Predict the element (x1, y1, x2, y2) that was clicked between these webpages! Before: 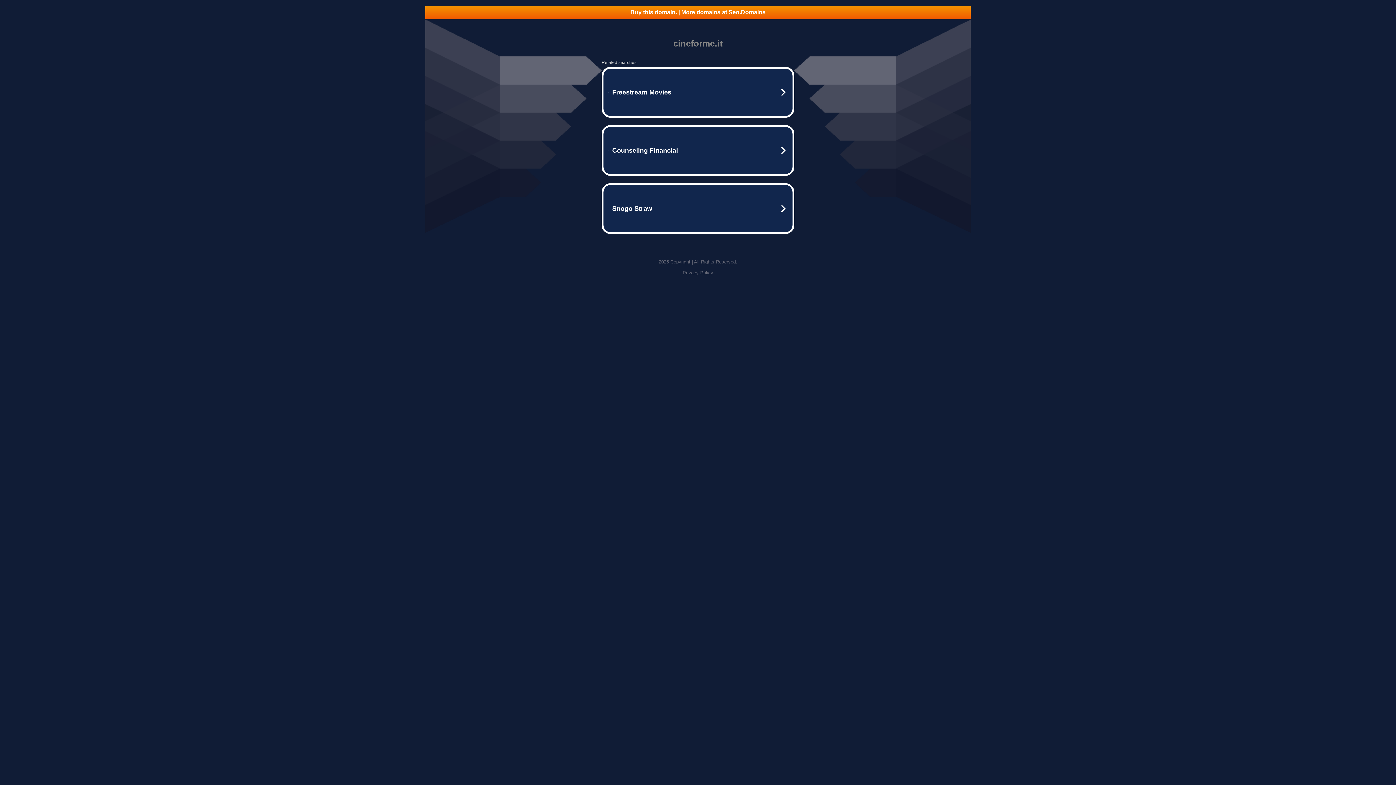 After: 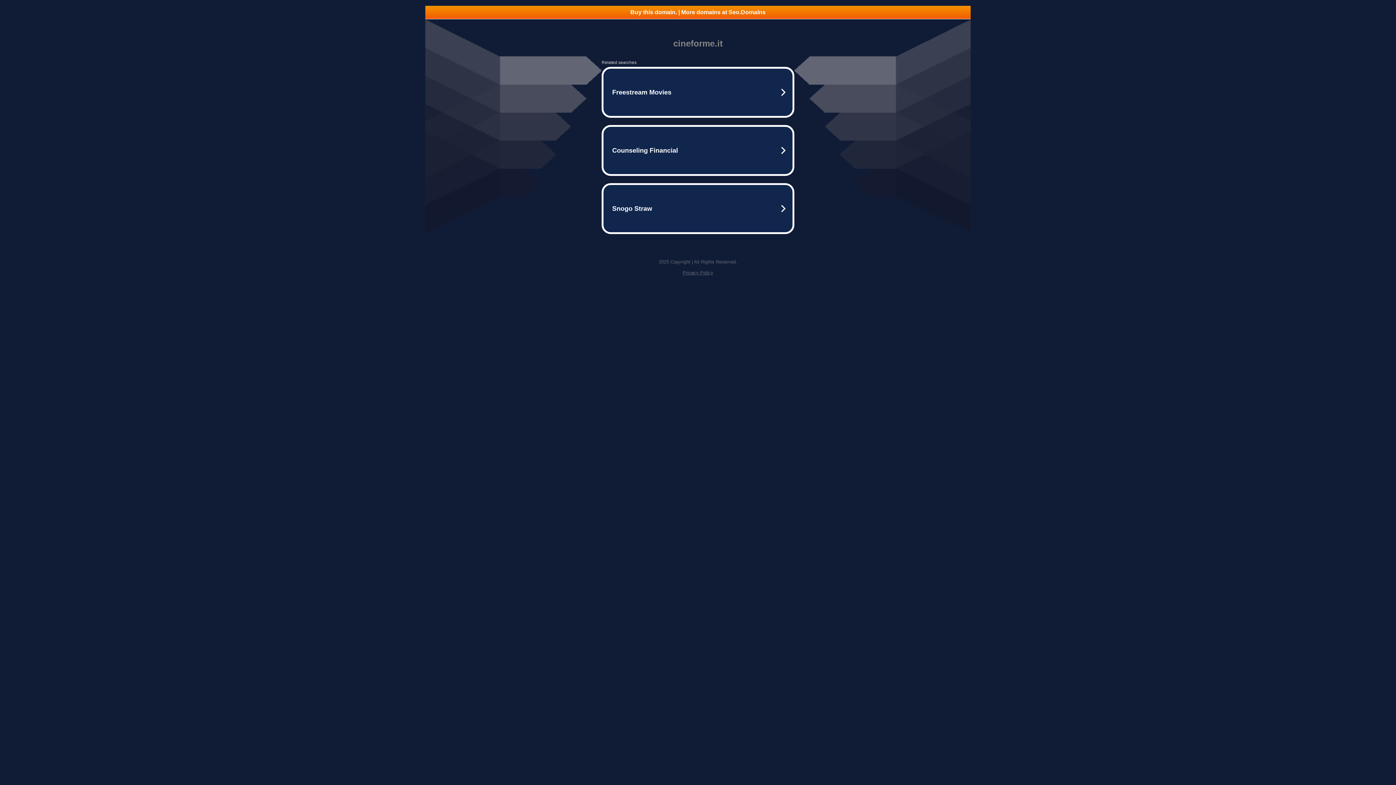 Action: label: Buy this domain. | More domains at Seo.Domains bbox: (425, 5, 970, 18)